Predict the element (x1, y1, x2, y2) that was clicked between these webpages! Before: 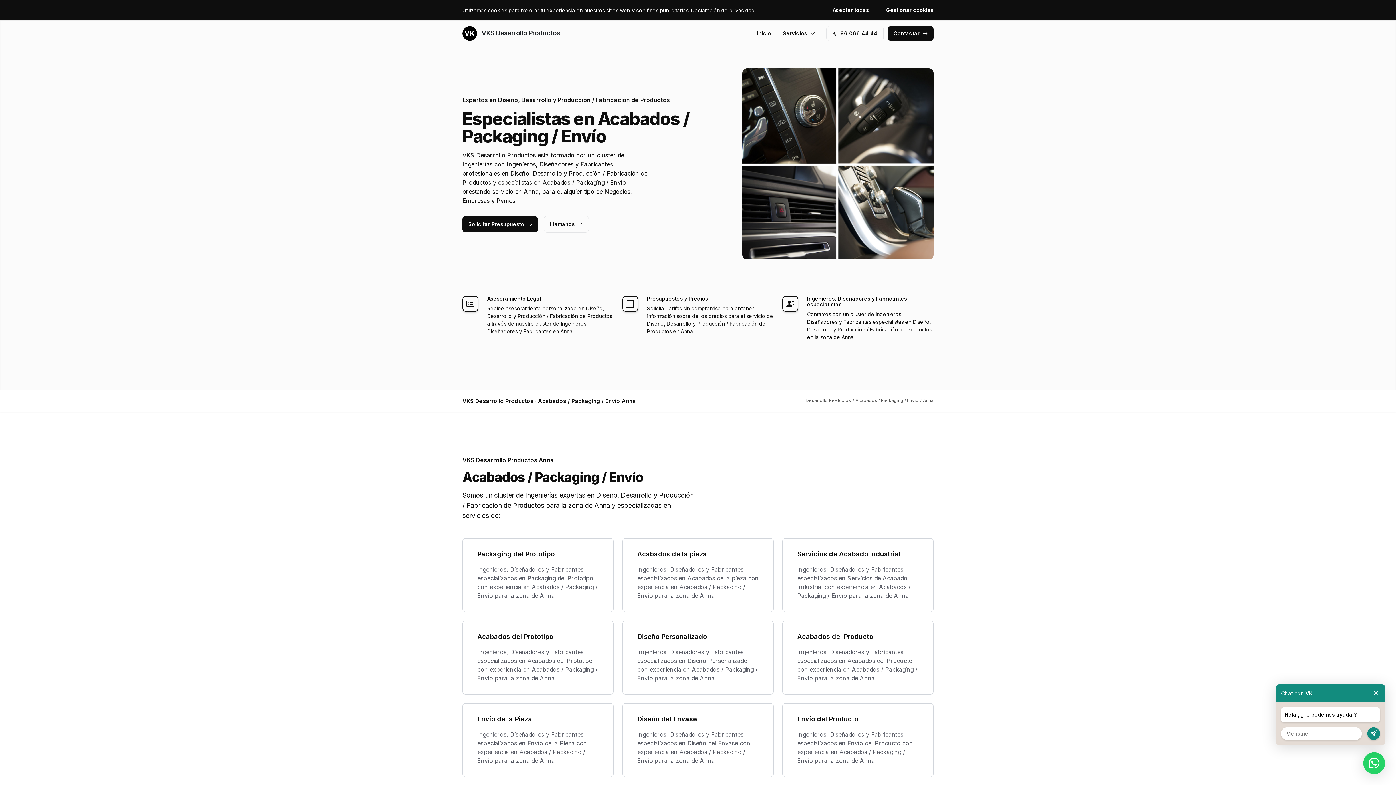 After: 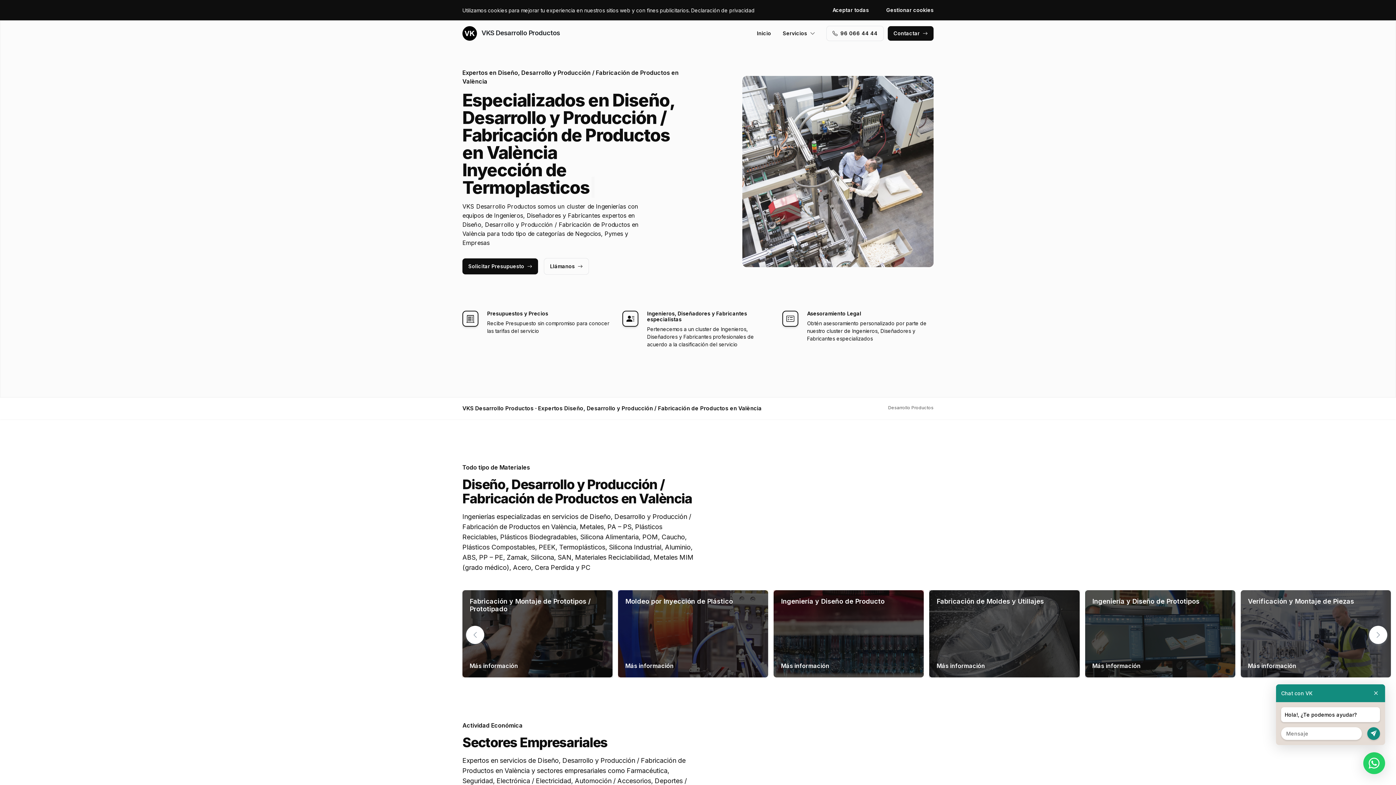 Action: label:  VKS Desarrollo Productos bbox: (462, 26, 560, 40)